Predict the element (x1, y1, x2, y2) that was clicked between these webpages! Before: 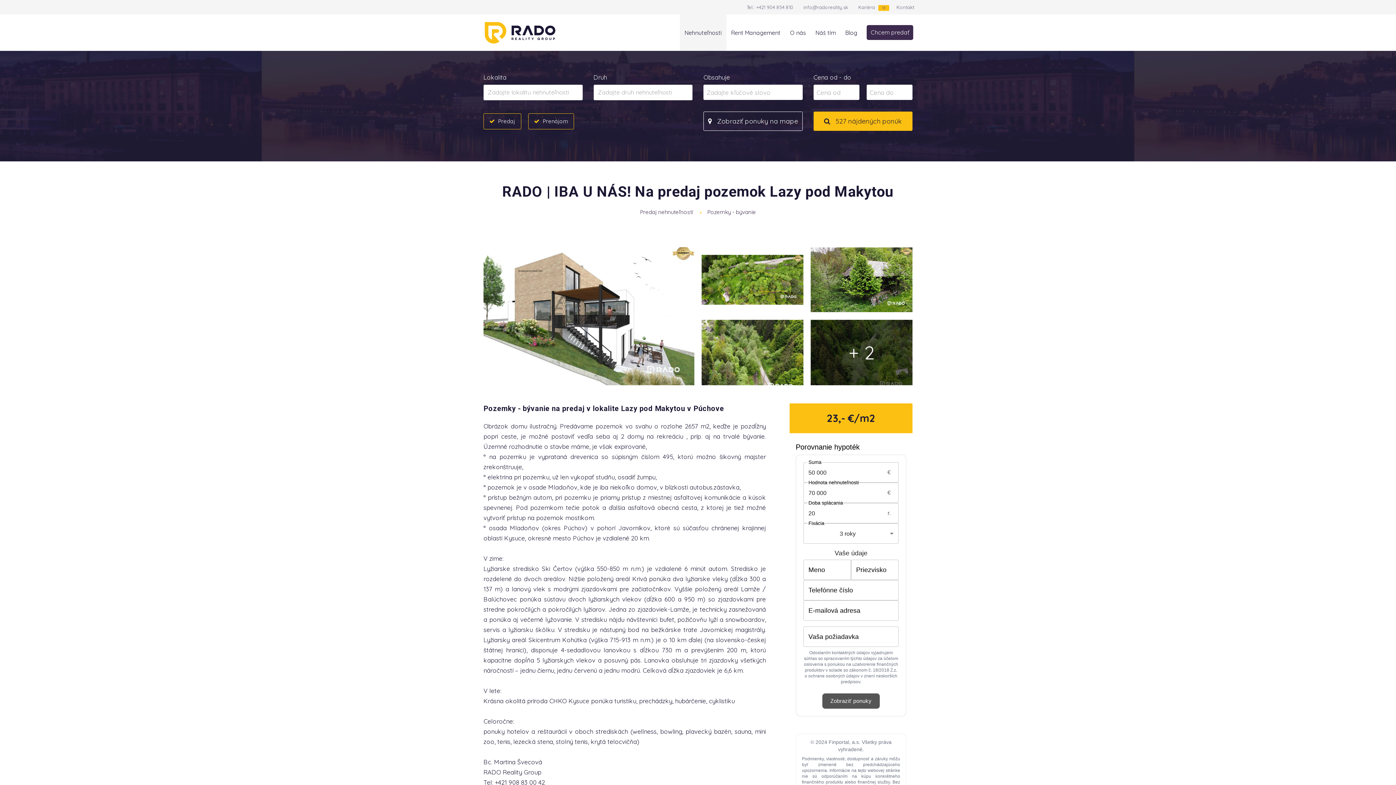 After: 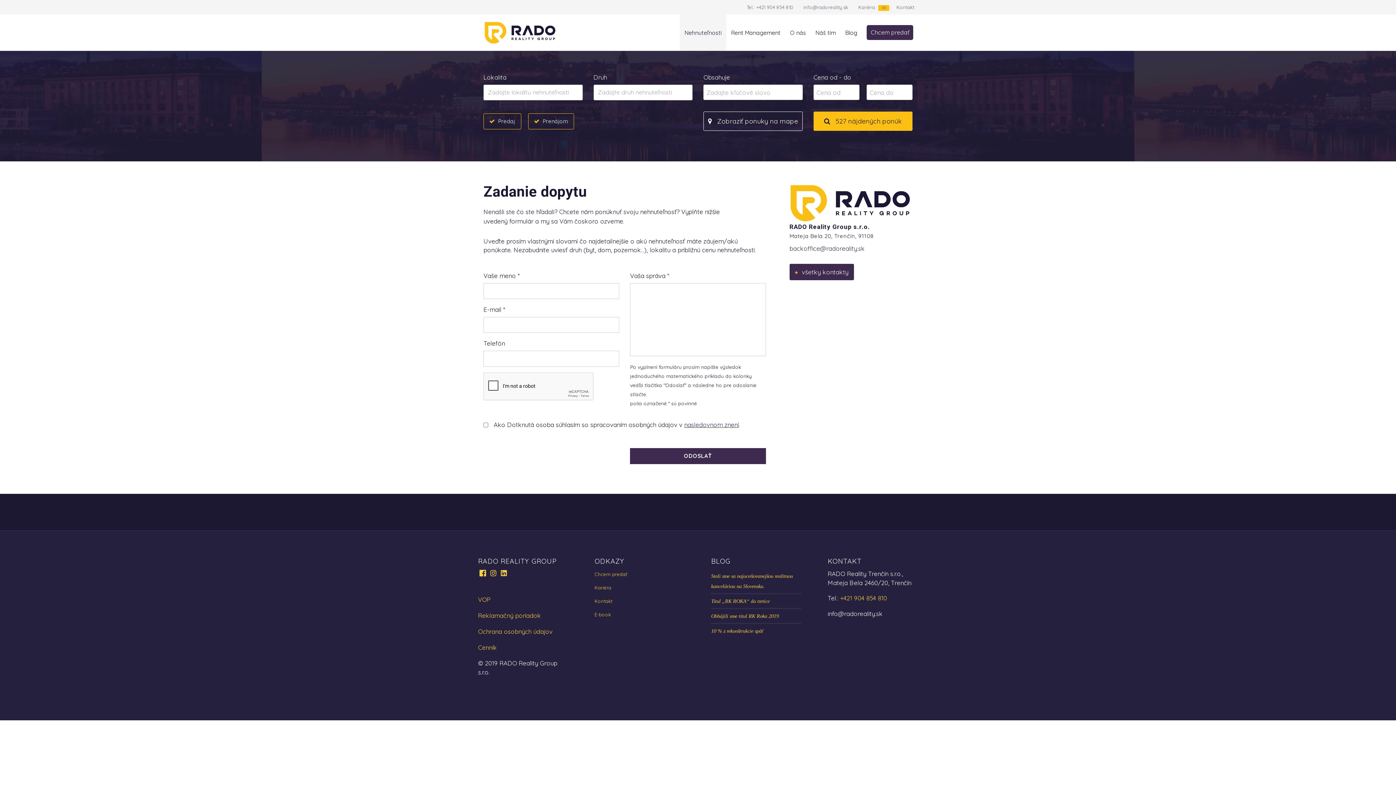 Action: bbox: (866, 25, 913, 40) label: Chcem predať